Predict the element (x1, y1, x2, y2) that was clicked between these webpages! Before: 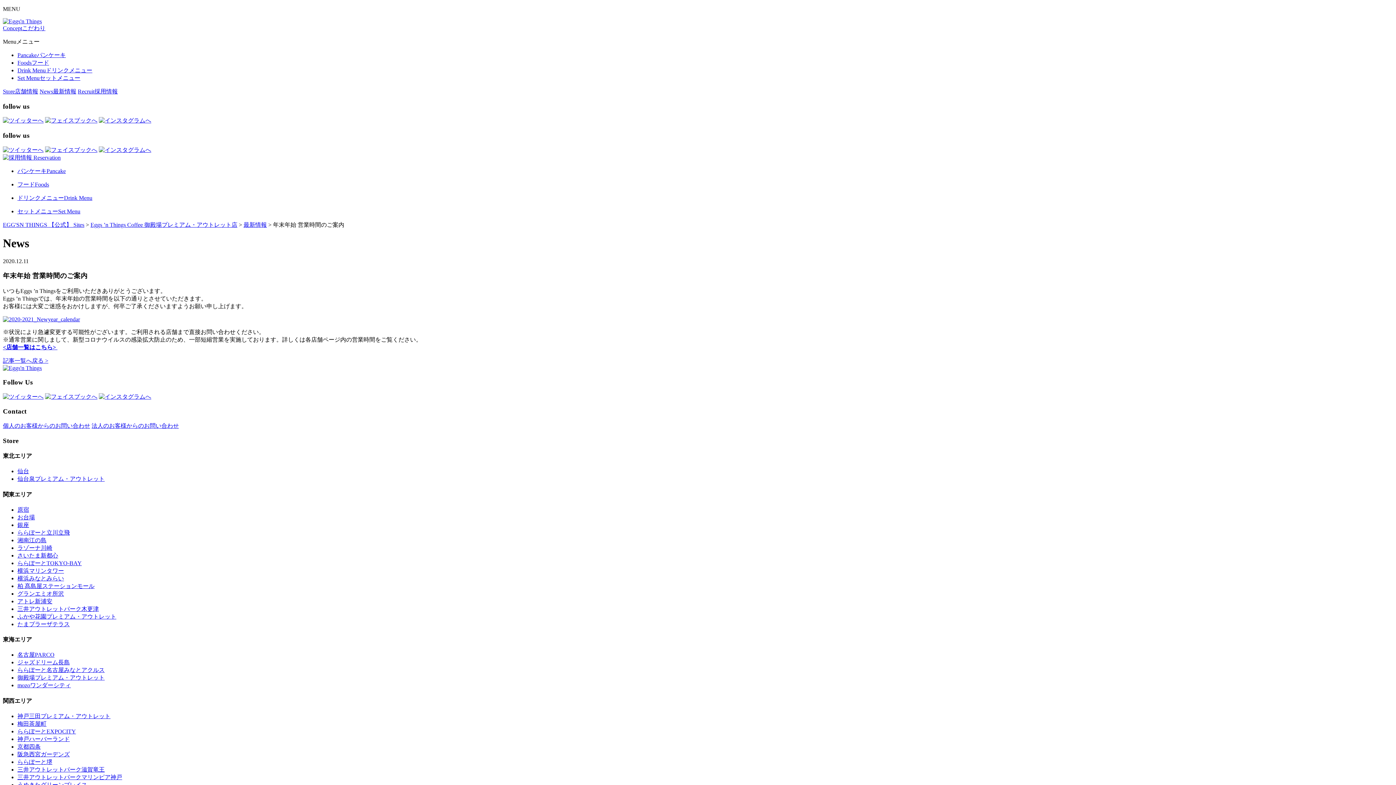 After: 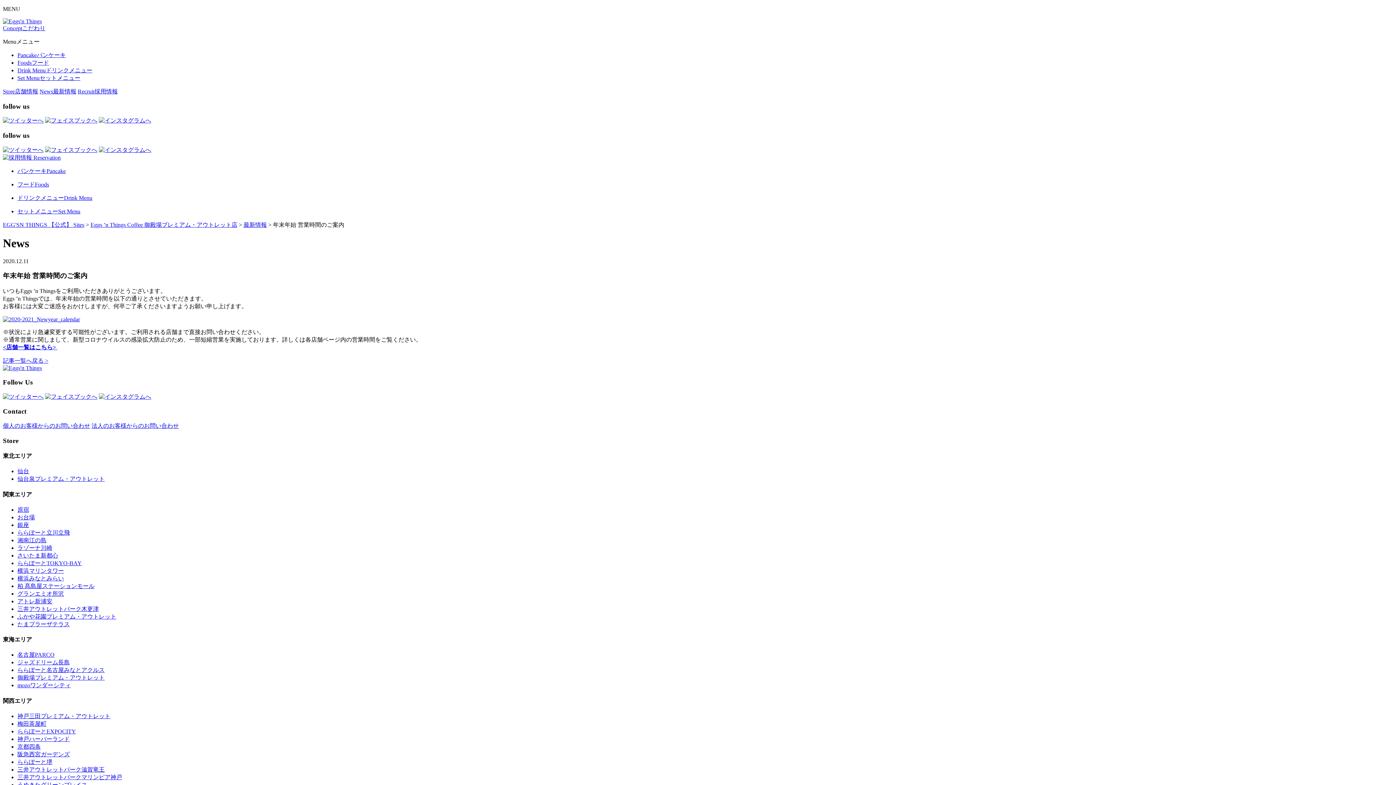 Action: bbox: (45, 146, 97, 153)